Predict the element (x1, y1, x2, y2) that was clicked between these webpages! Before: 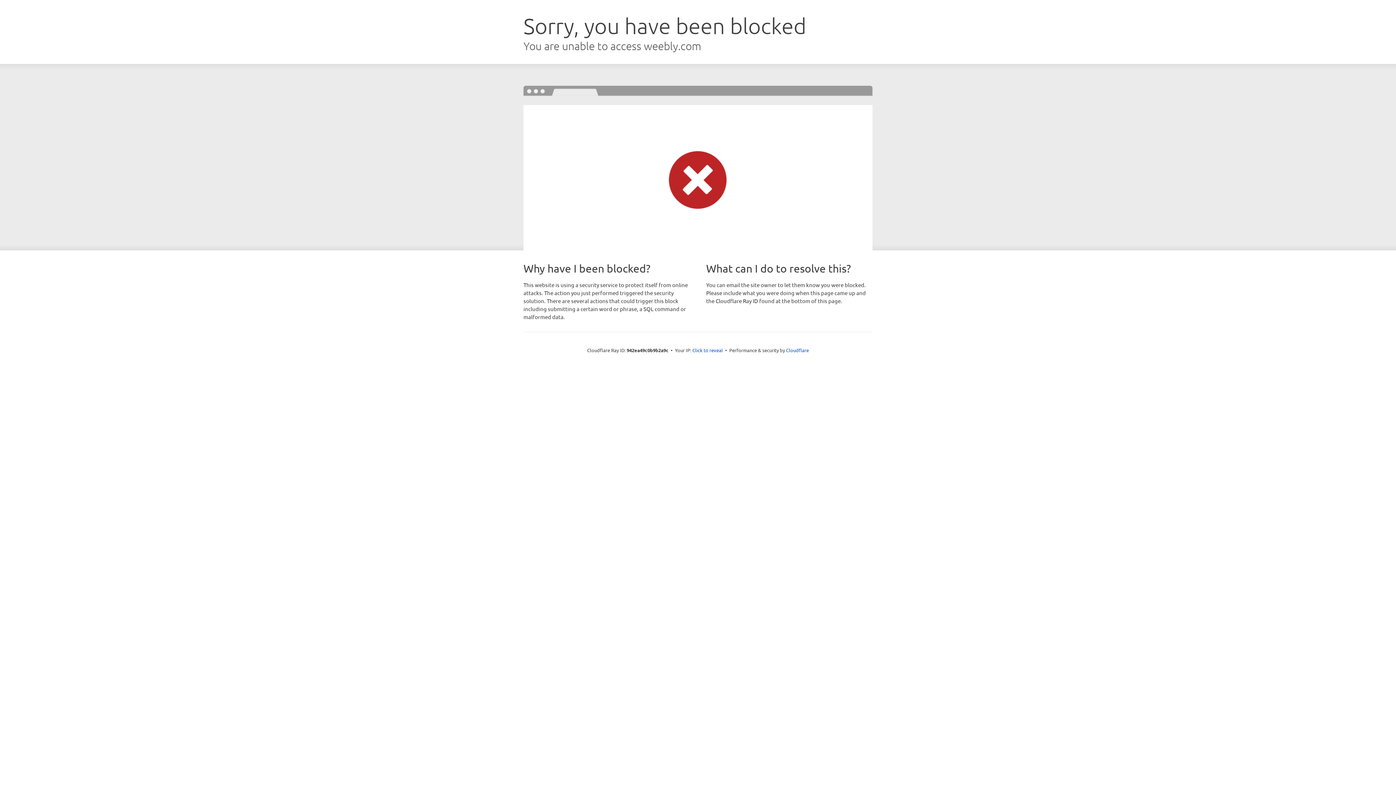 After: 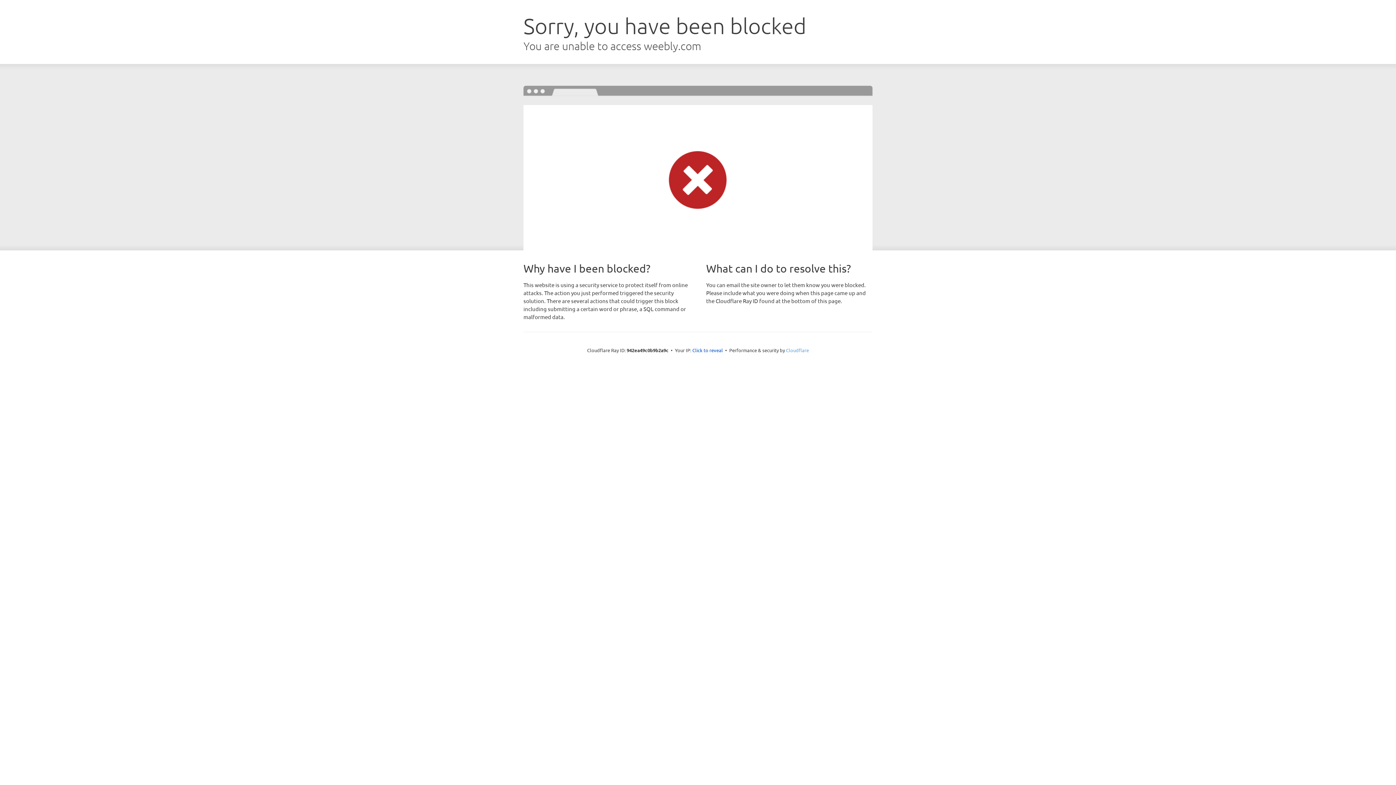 Action: bbox: (786, 347, 809, 353) label: Cloudflare